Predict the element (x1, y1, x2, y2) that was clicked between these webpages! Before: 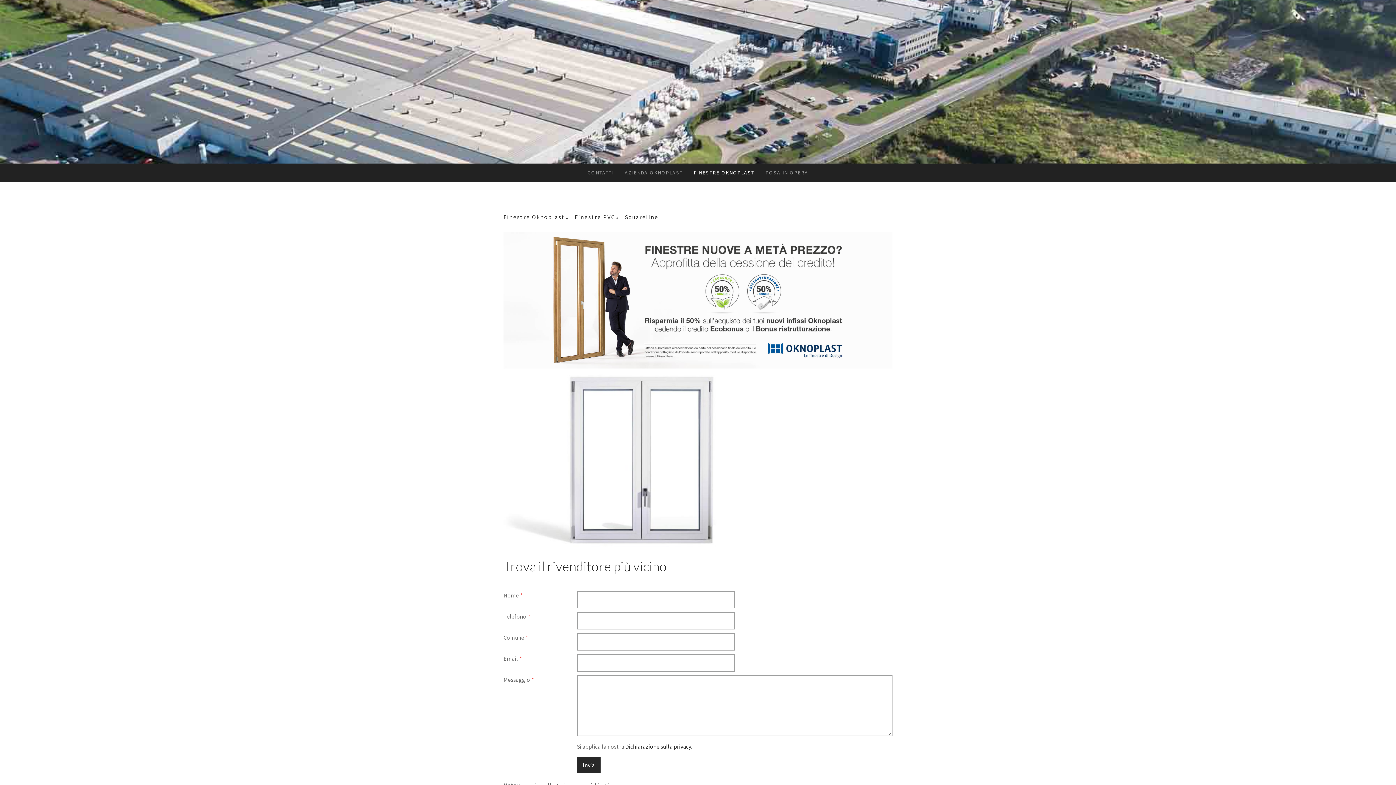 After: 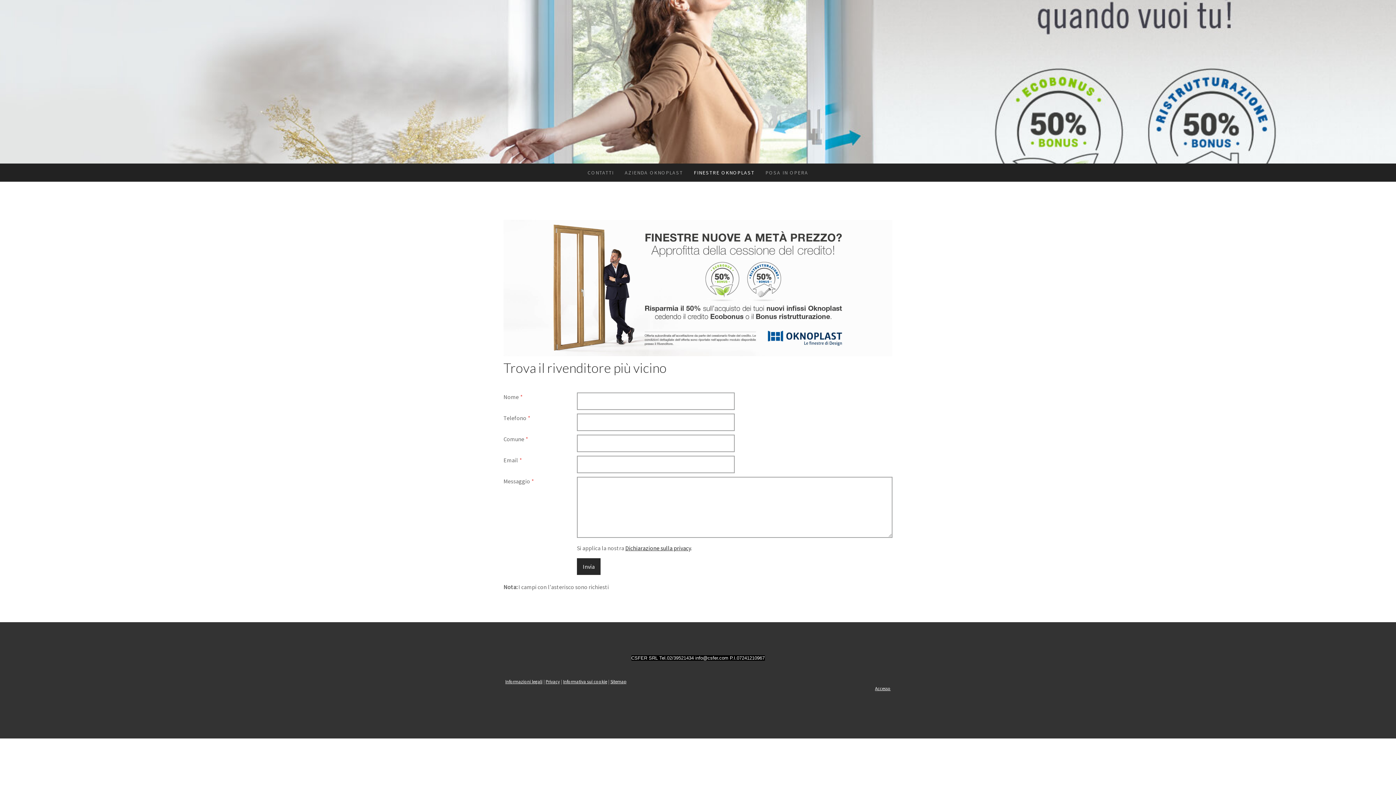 Action: label: Finestre Oknoplast bbox: (503, 210, 574, 223)